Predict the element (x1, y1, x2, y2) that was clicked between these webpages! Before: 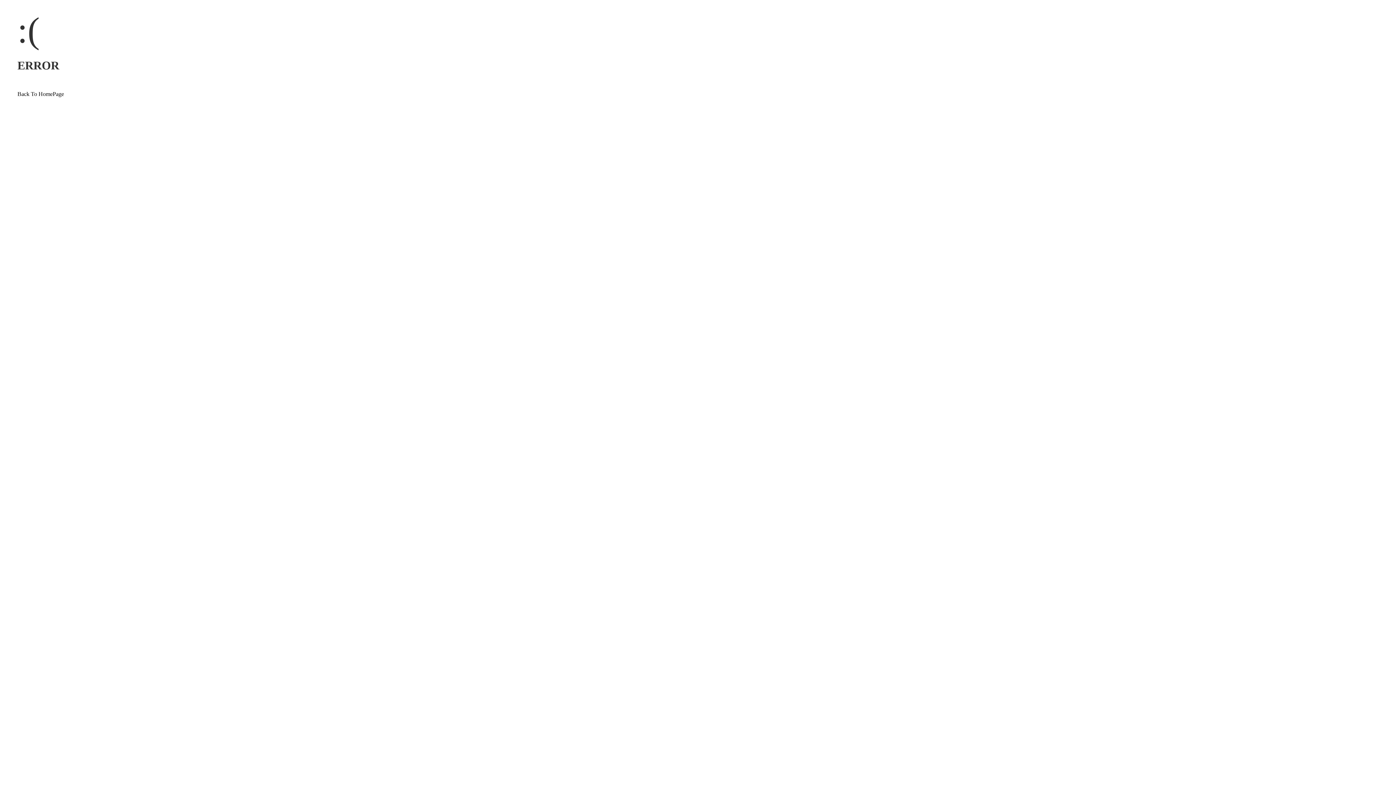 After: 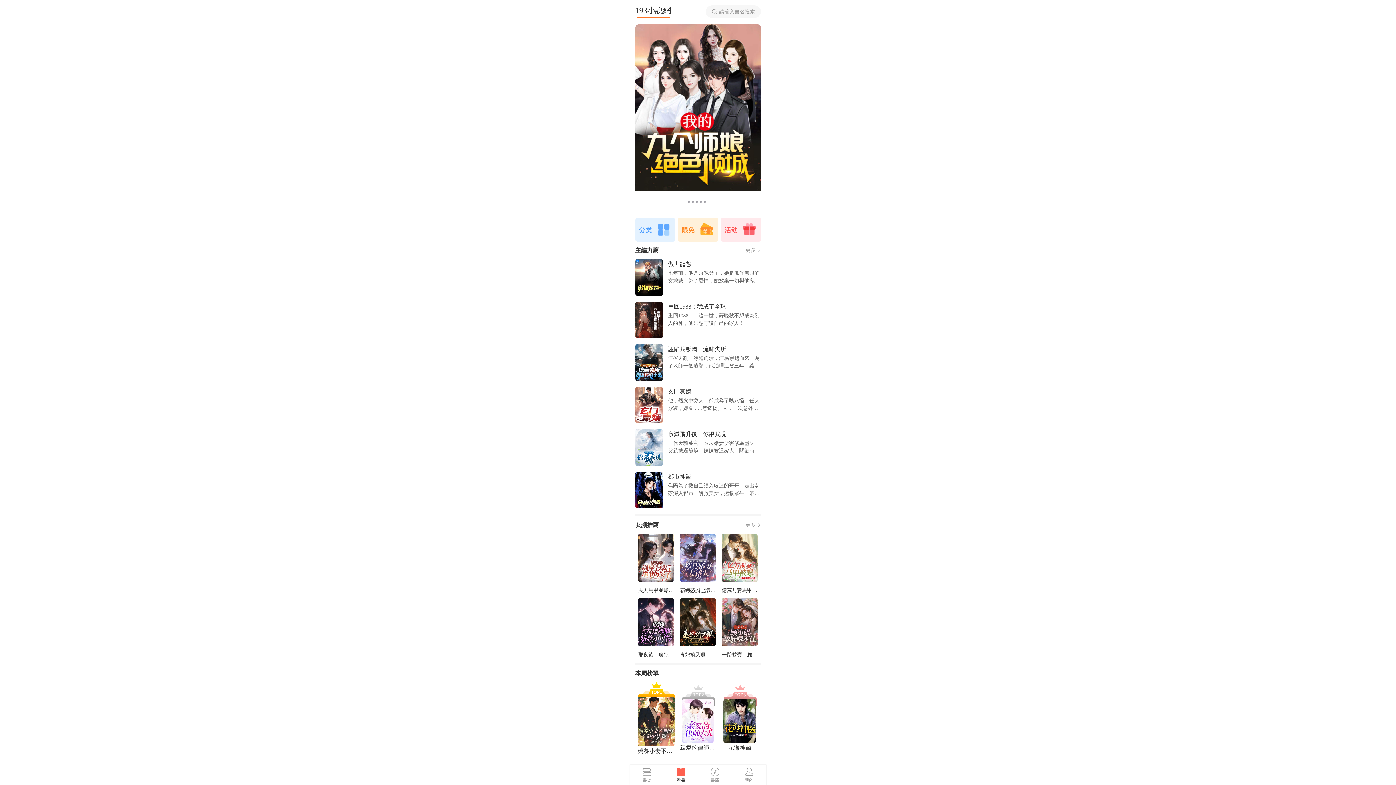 Action: label: Back To HomePage bbox: (17, 90, 64, 97)